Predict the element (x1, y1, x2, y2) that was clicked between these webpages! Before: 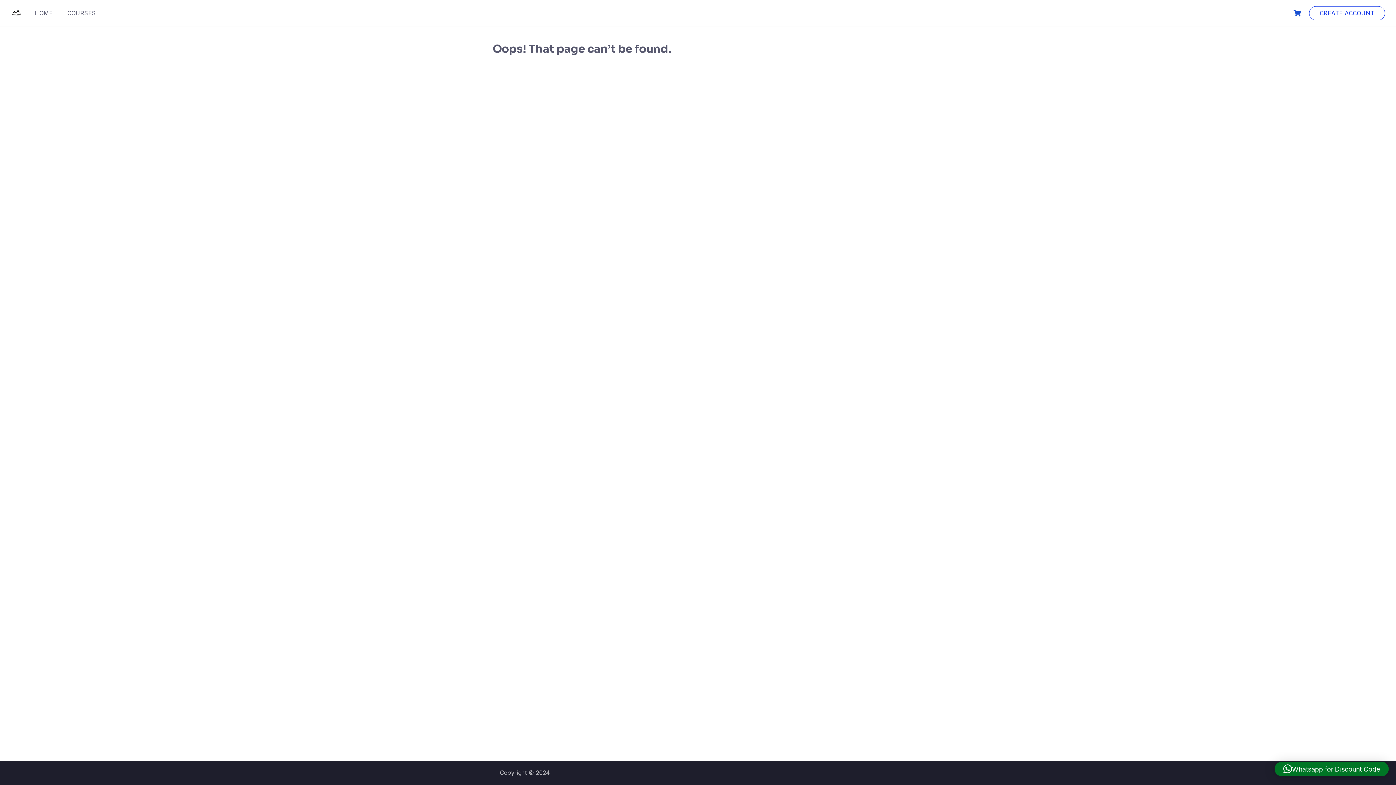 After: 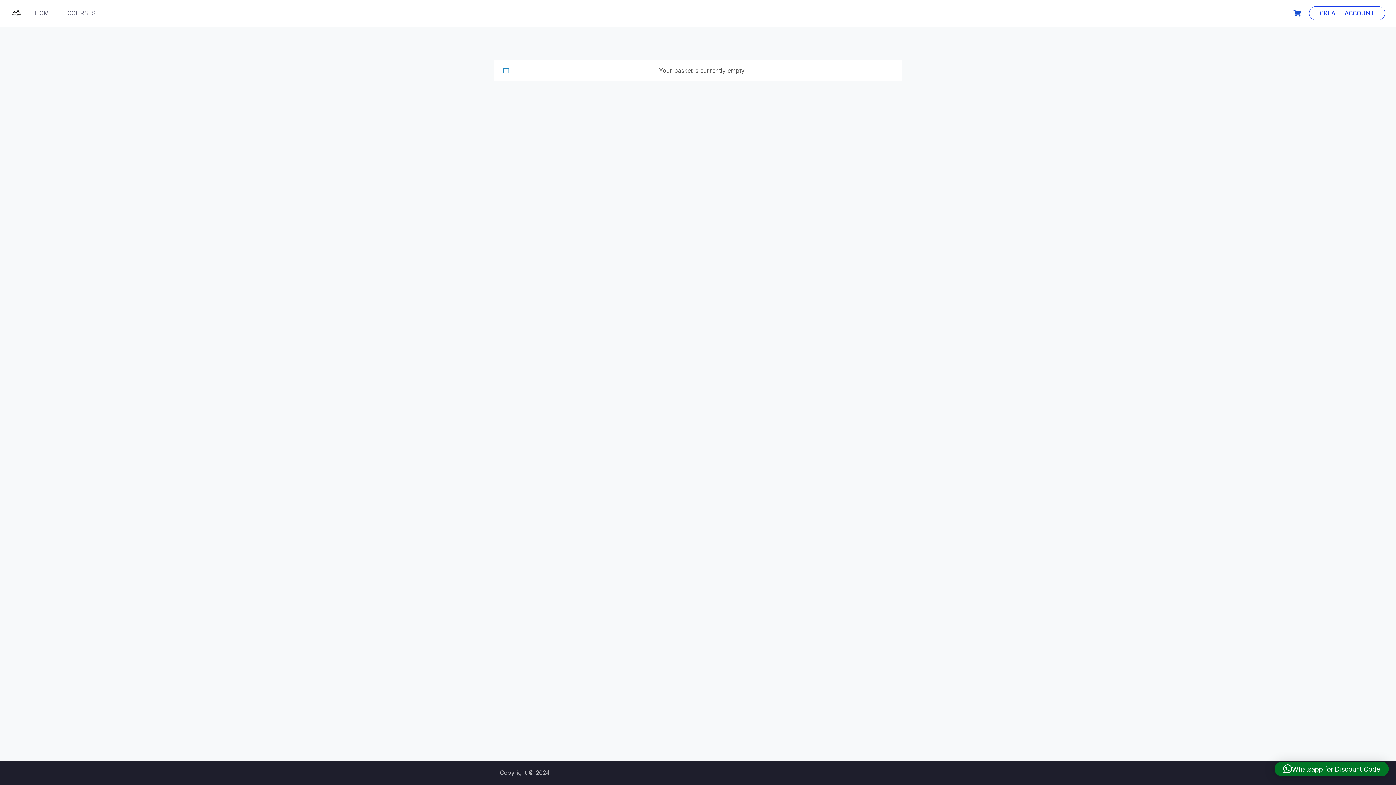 Action: bbox: (1293, 9, 1302, 16)